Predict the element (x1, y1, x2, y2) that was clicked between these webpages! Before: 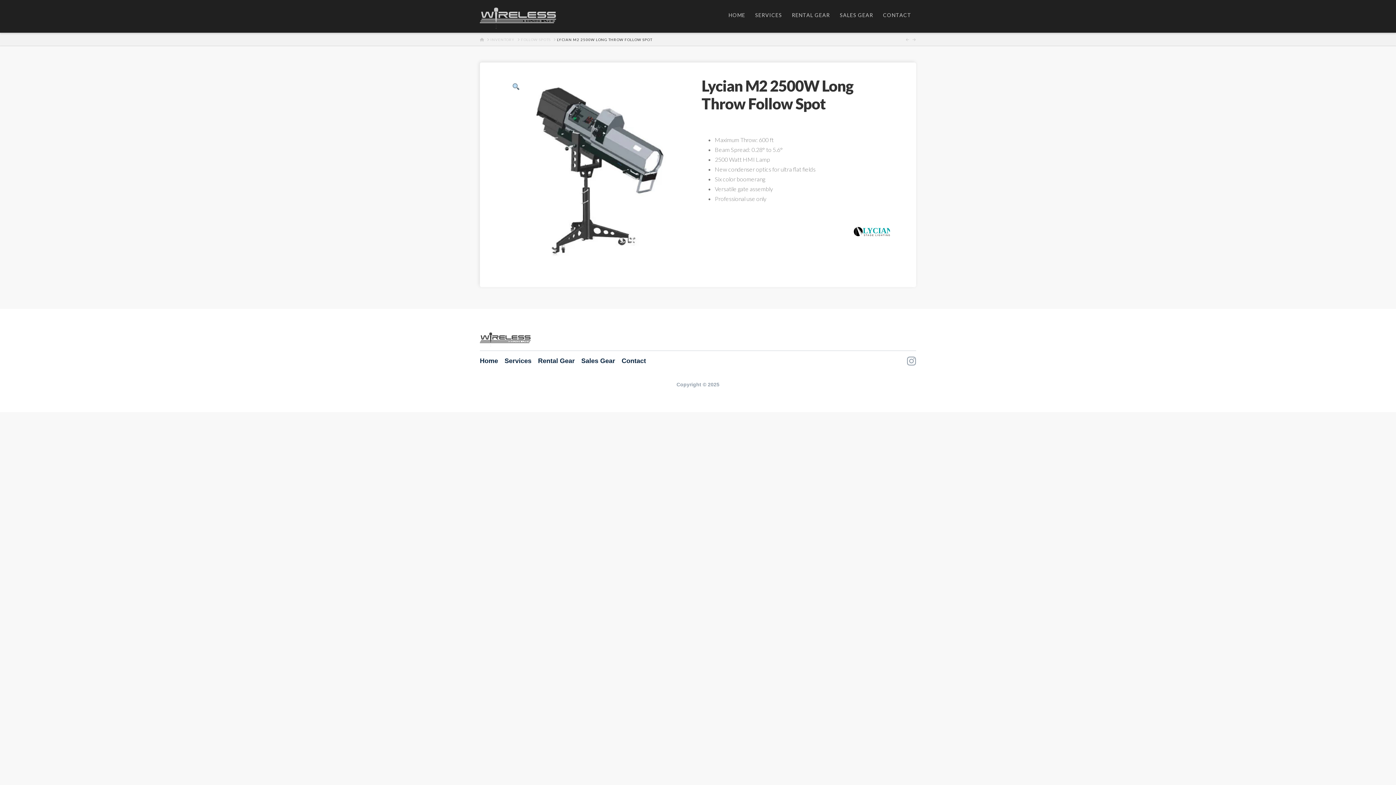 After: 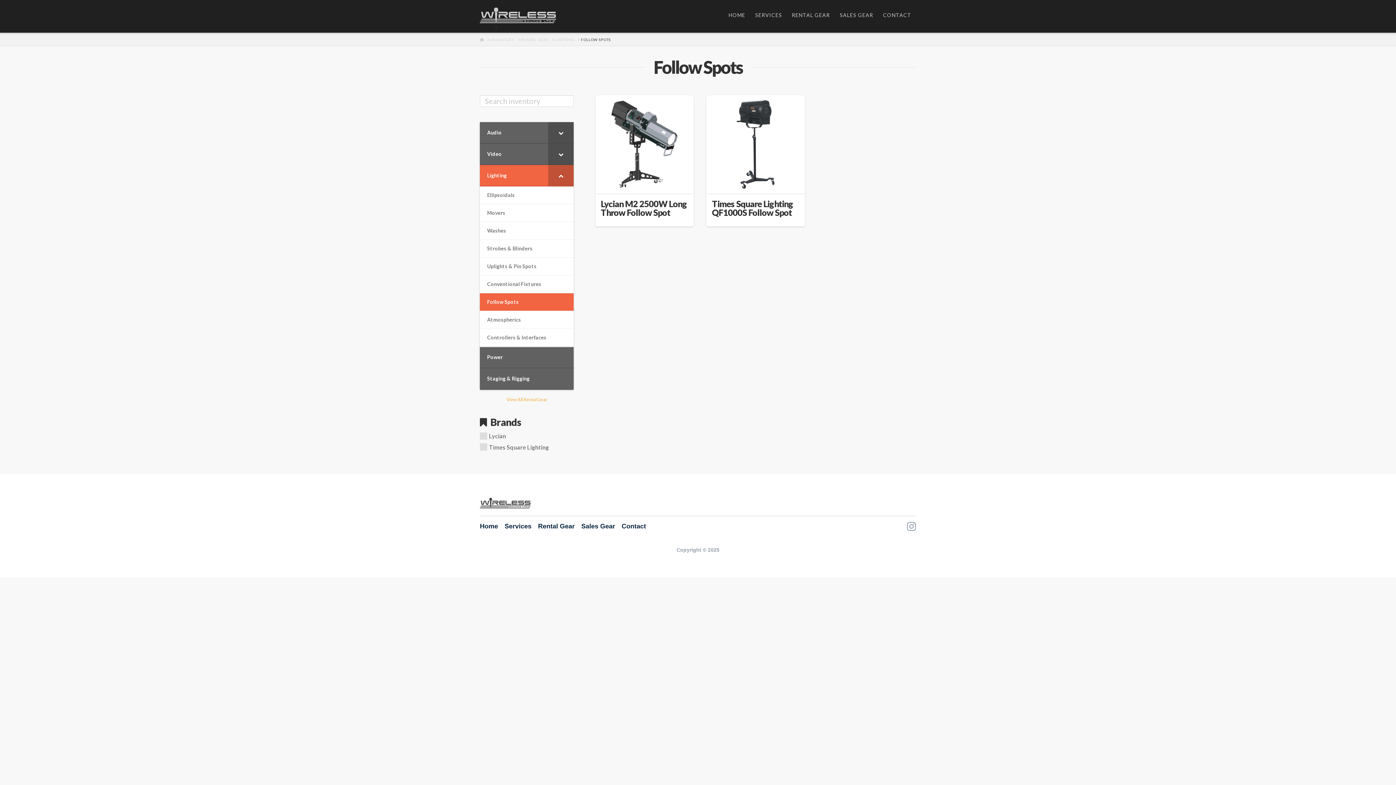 Action: label: FOLLOW SPOTS bbox: (521, 36, 550, 42)